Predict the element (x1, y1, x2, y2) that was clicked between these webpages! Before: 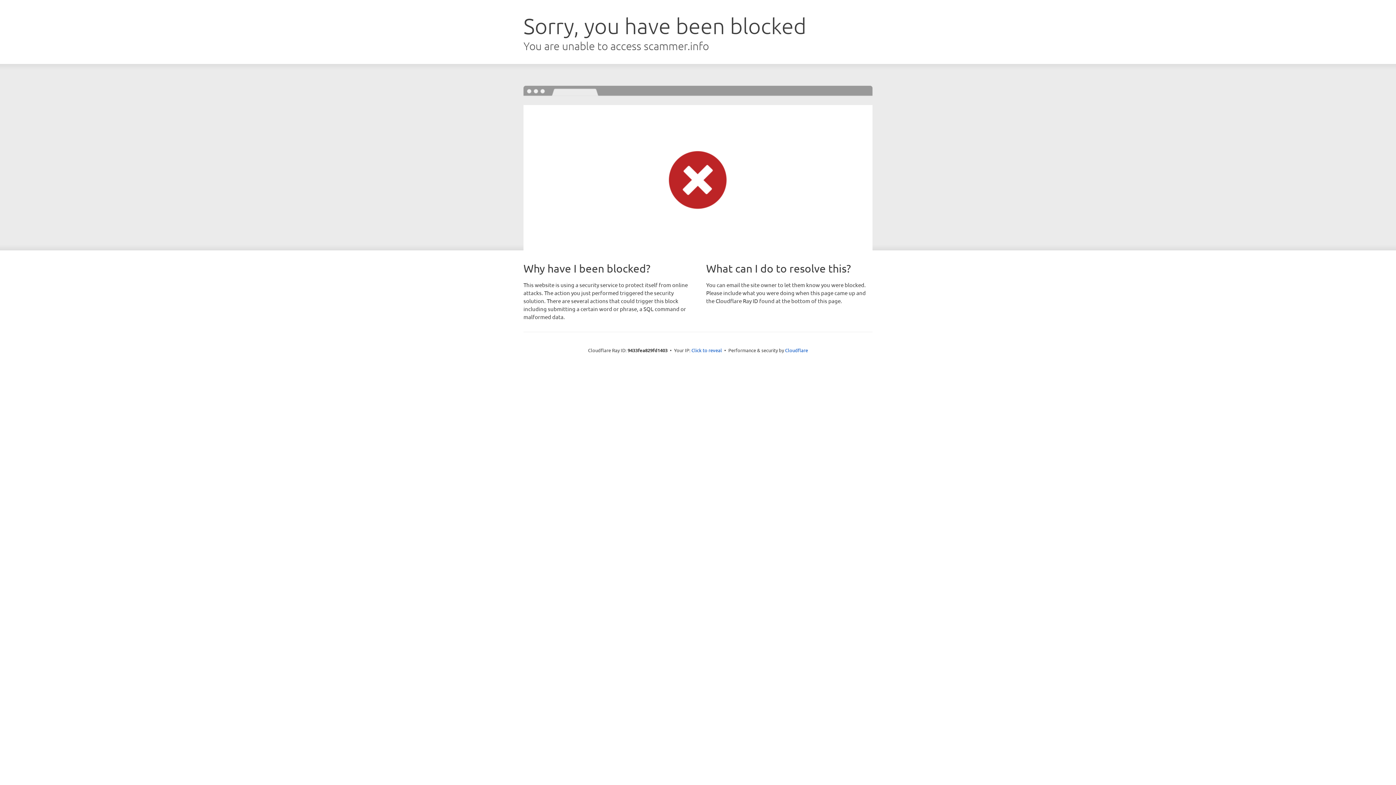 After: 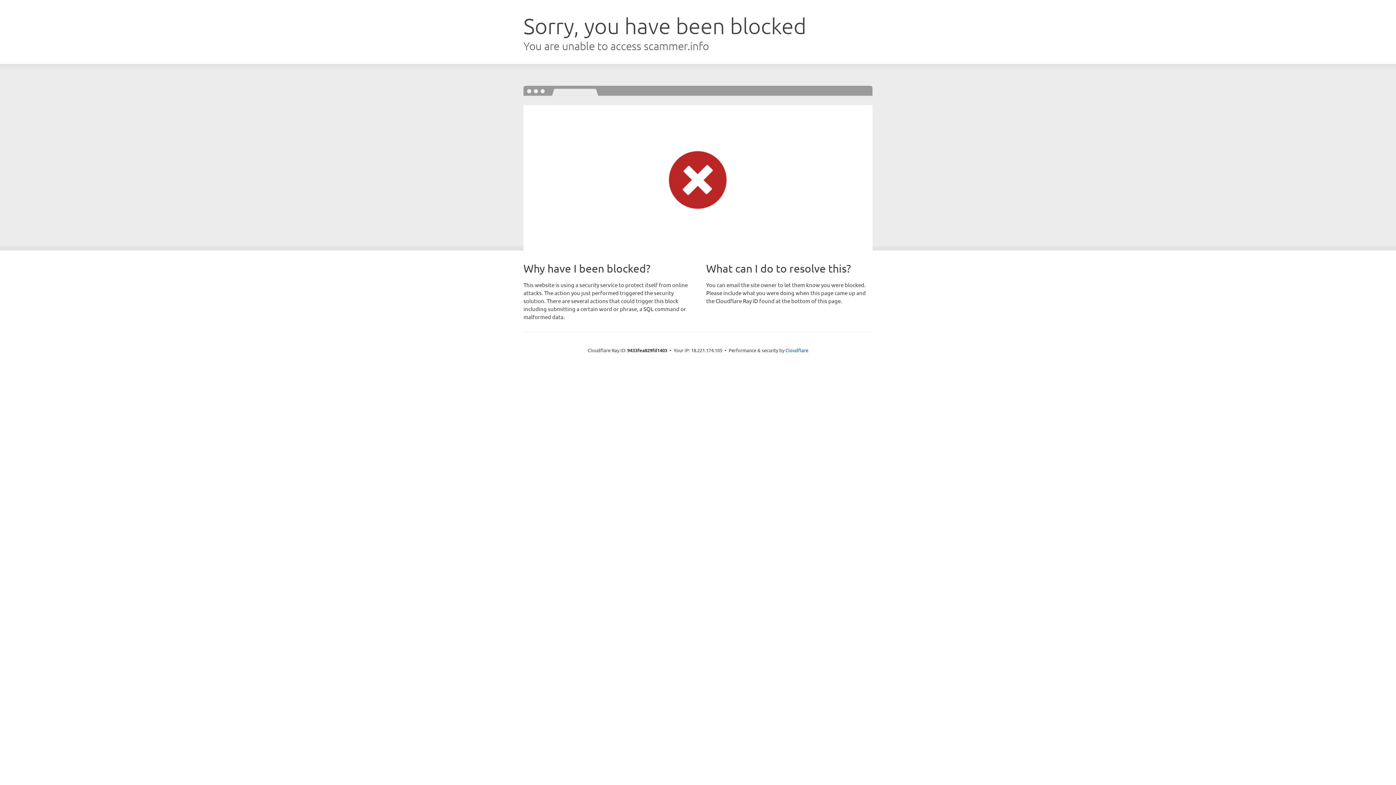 Action: label: Click to reveal bbox: (691, 346, 722, 353)